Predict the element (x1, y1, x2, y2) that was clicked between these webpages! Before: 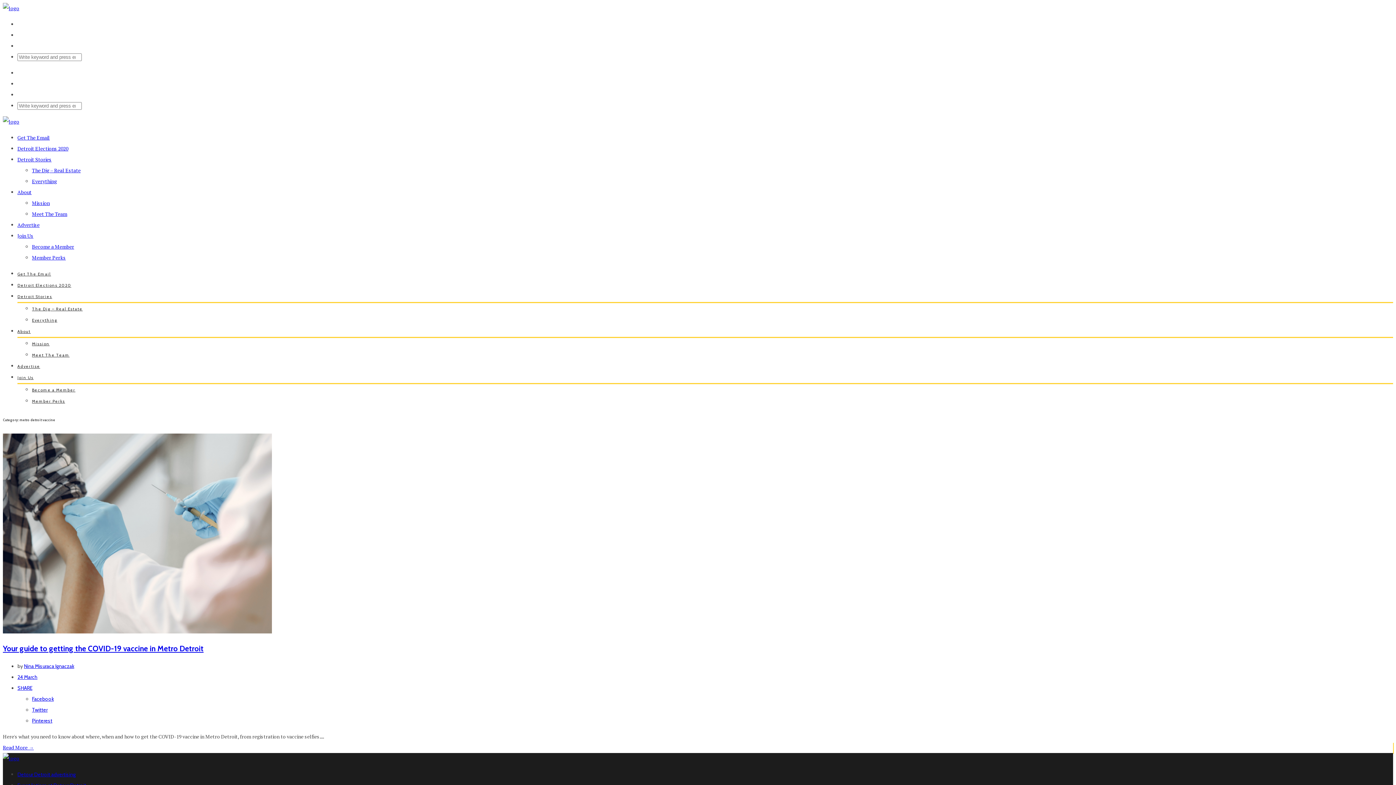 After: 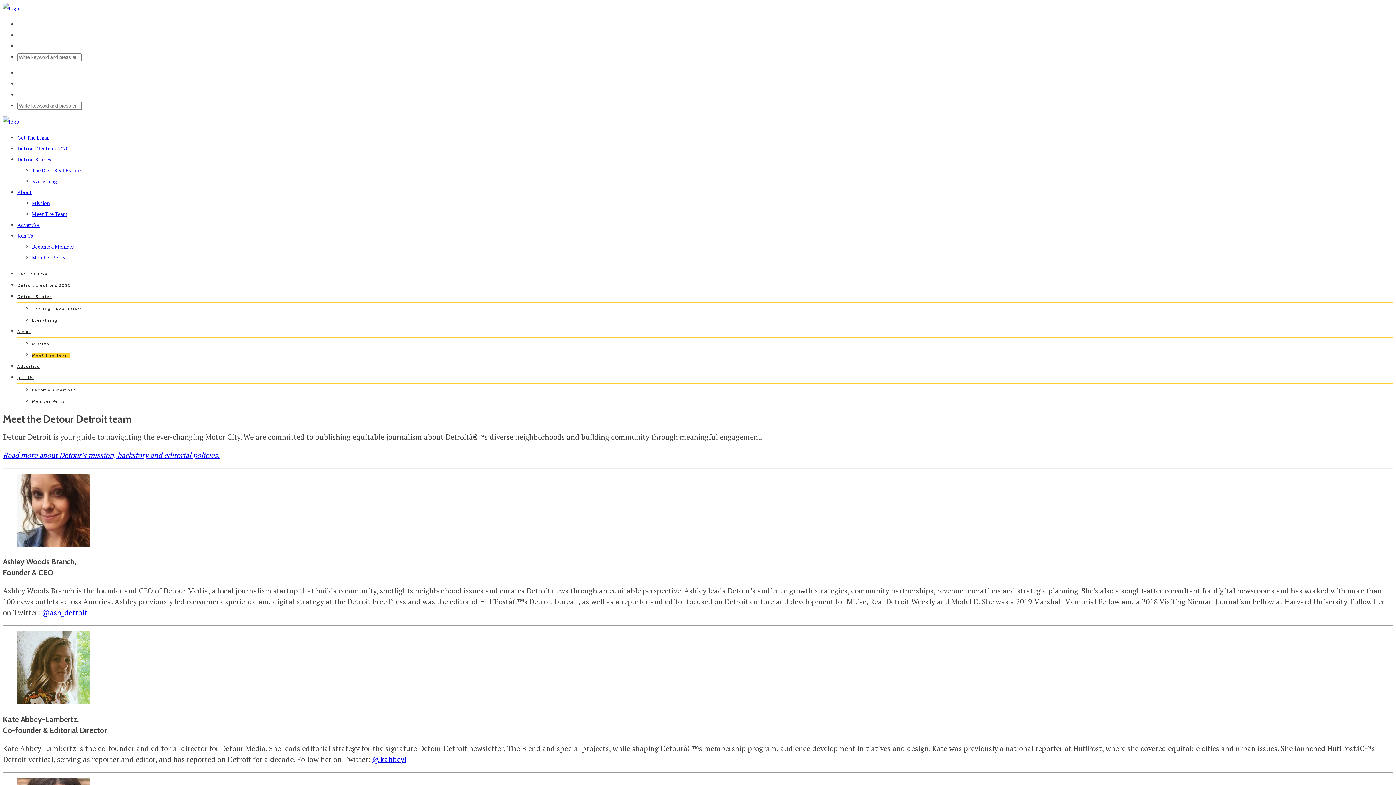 Action: bbox: (32, 210, 67, 217) label: Meet The Team